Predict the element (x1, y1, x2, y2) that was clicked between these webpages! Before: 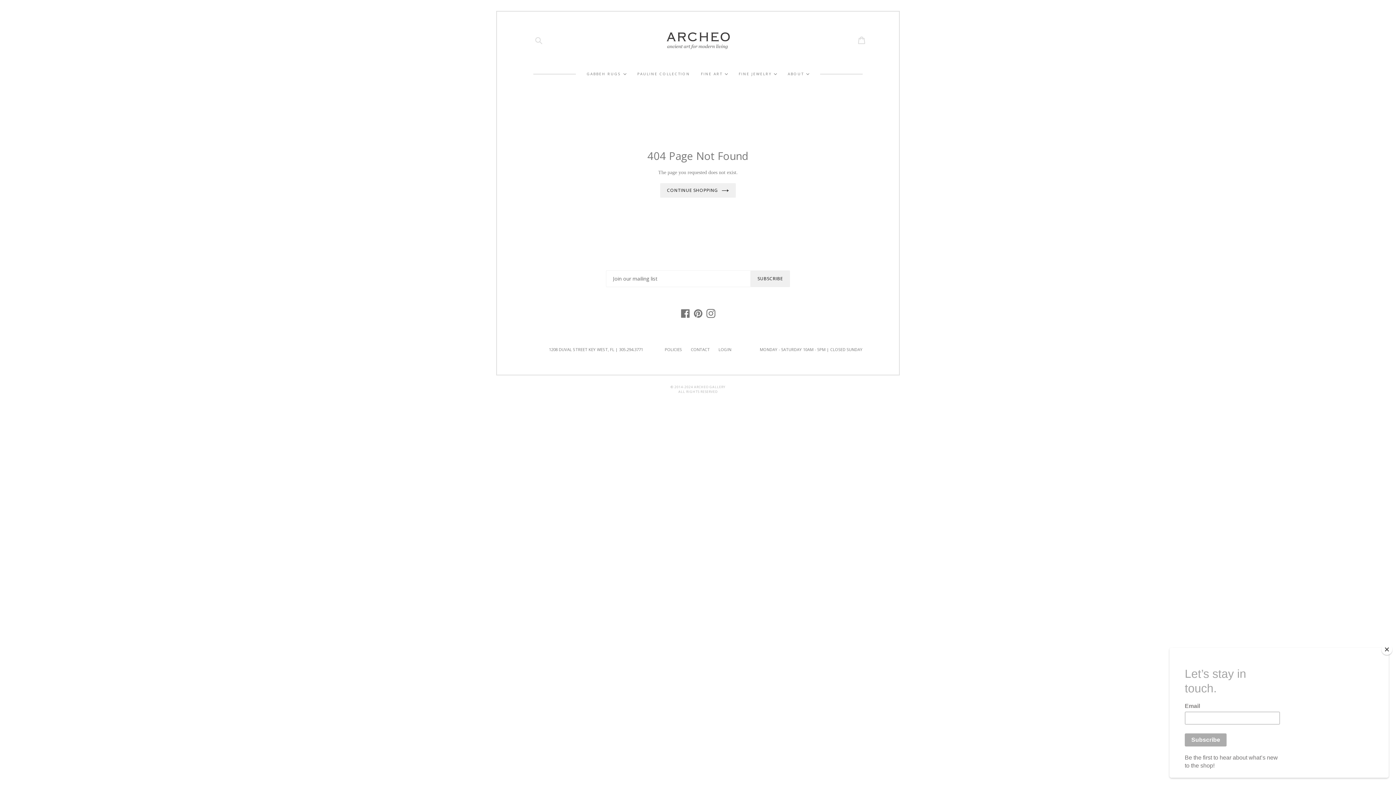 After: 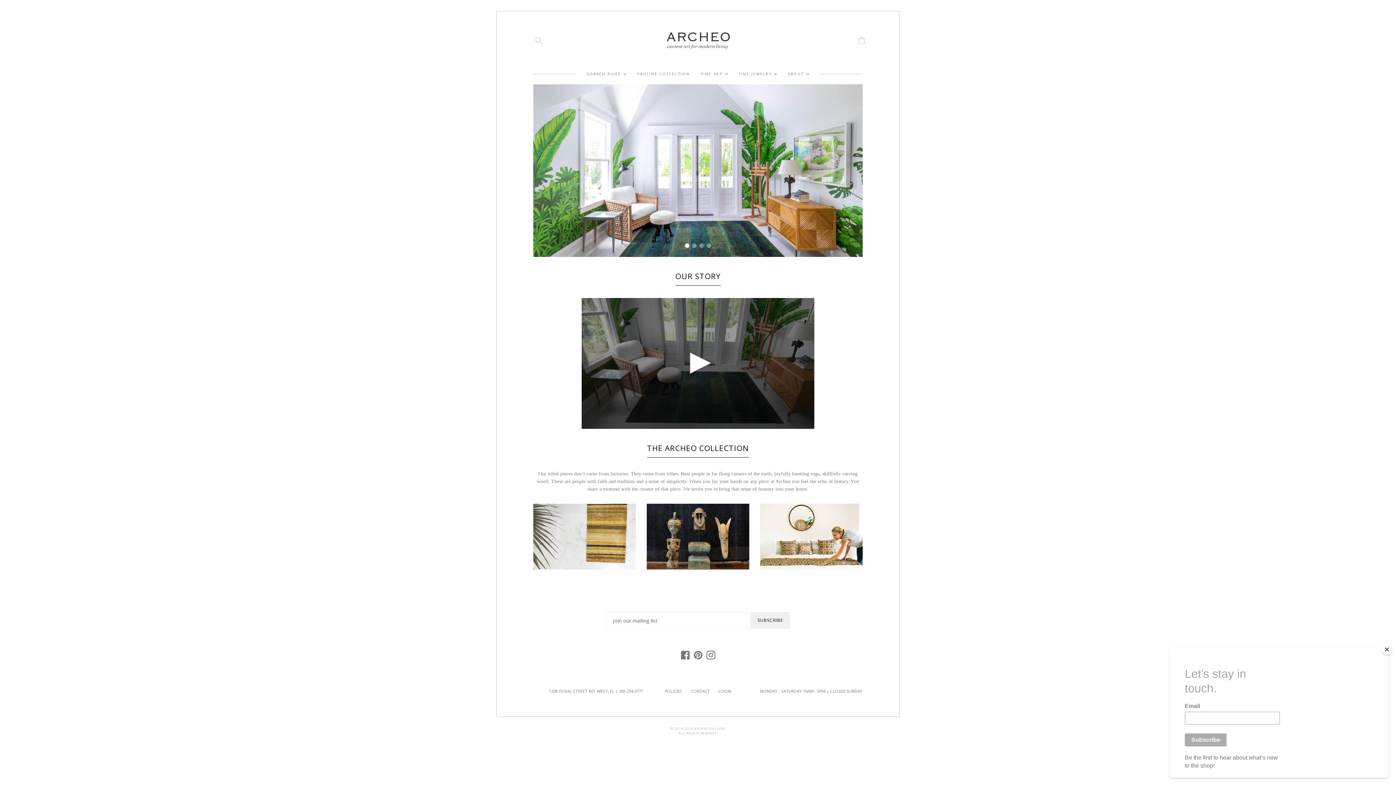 Action: bbox: (666, 31, 730, 49)